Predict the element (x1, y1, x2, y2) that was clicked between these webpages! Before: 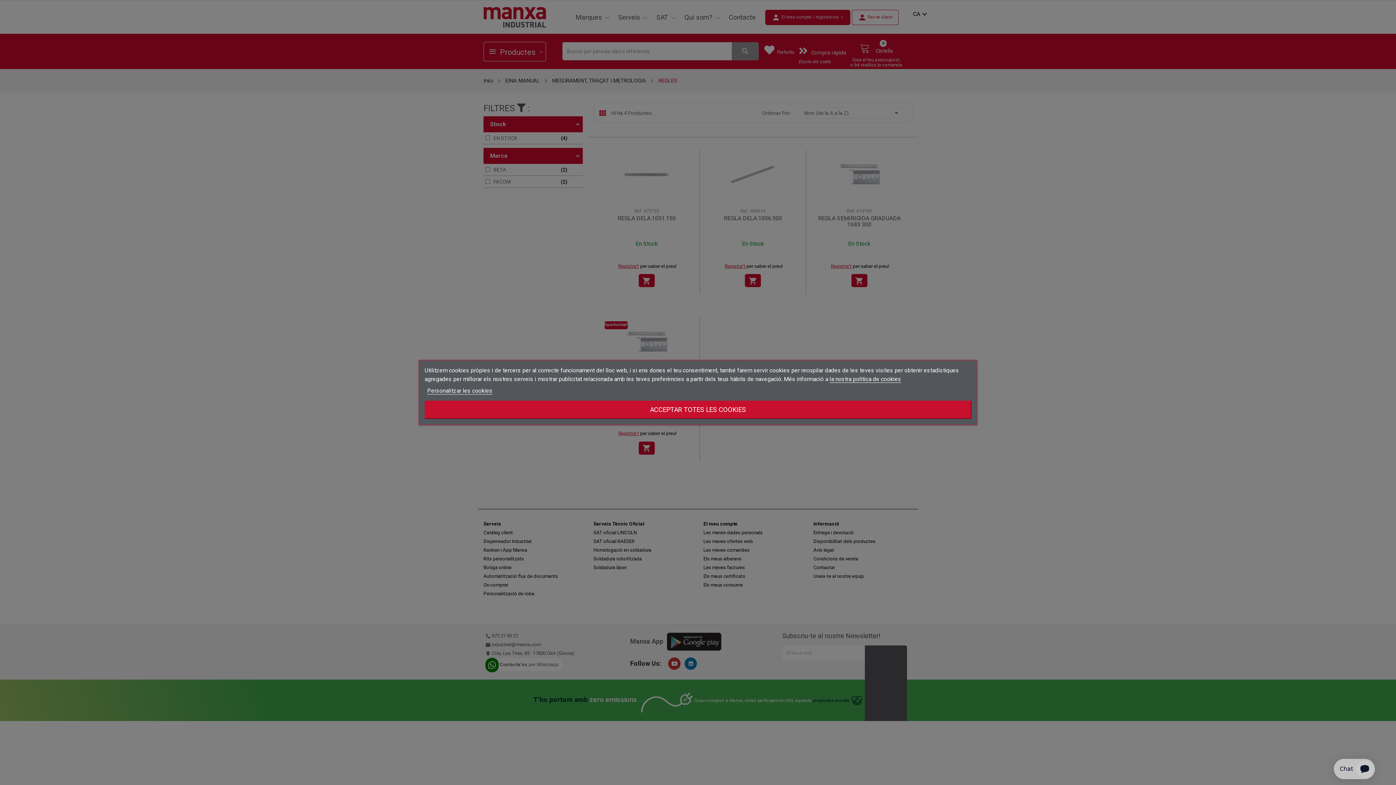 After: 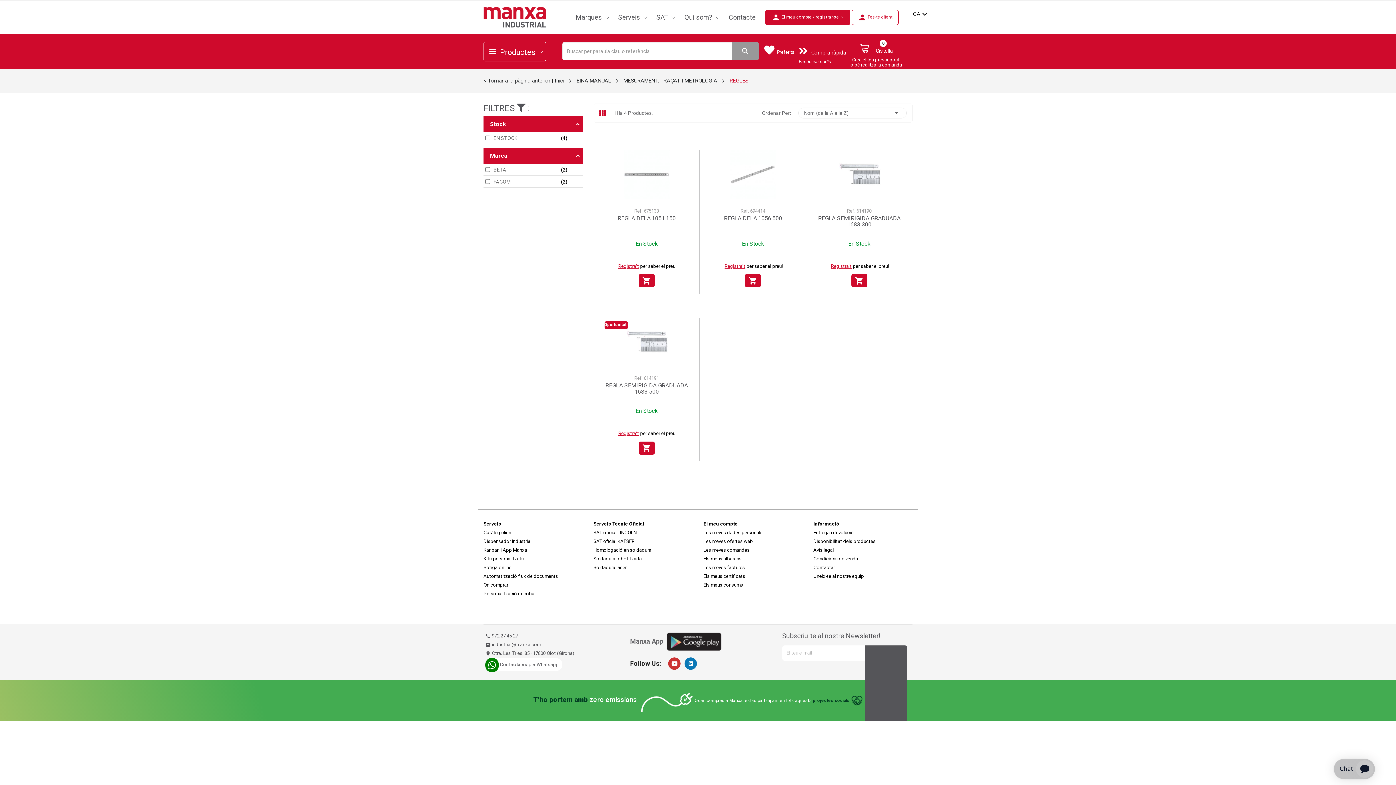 Action: bbox: (424, 400, 971, 419) label: ACCEPTAR TOTES LES COOKIES